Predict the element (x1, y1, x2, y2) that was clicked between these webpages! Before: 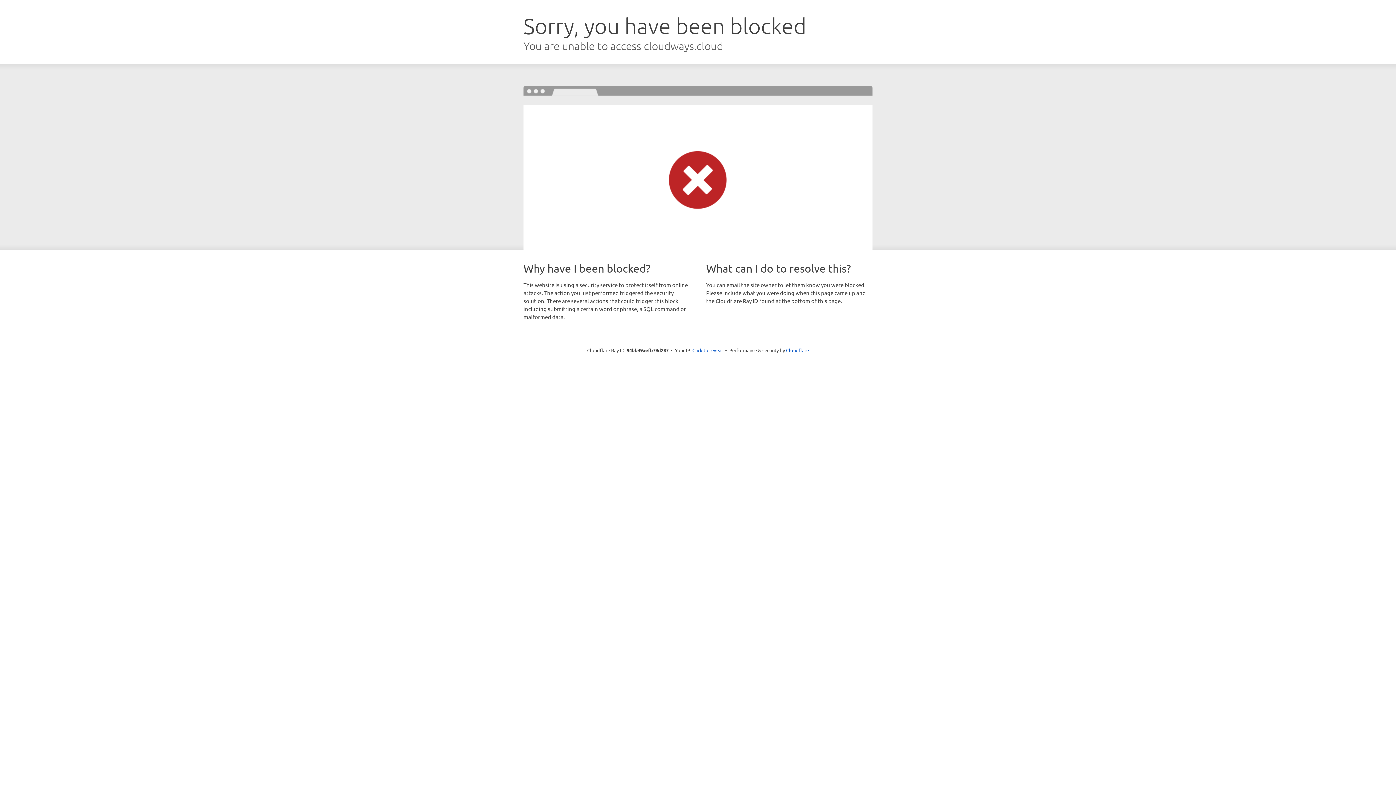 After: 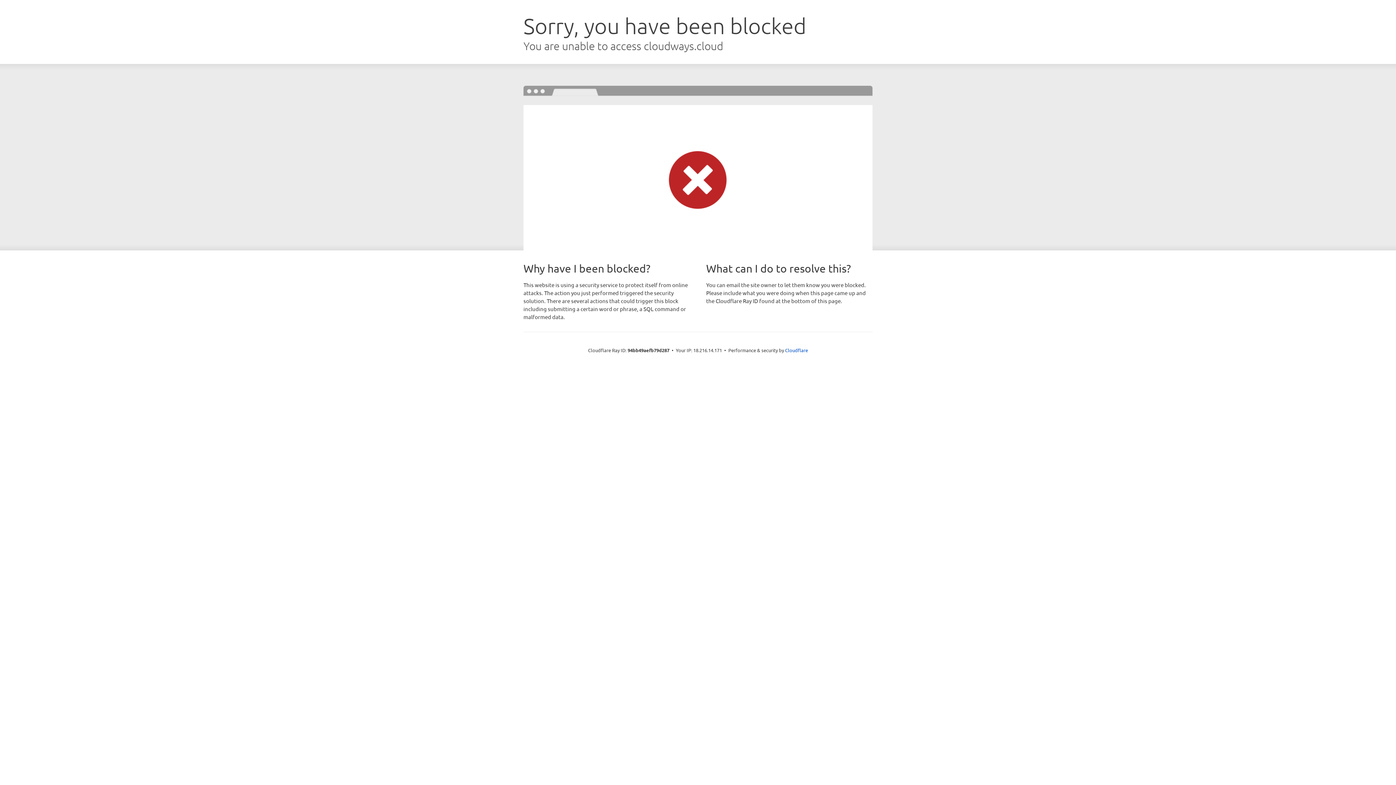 Action: label: Click to reveal bbox: (692, 346, 723, 353)